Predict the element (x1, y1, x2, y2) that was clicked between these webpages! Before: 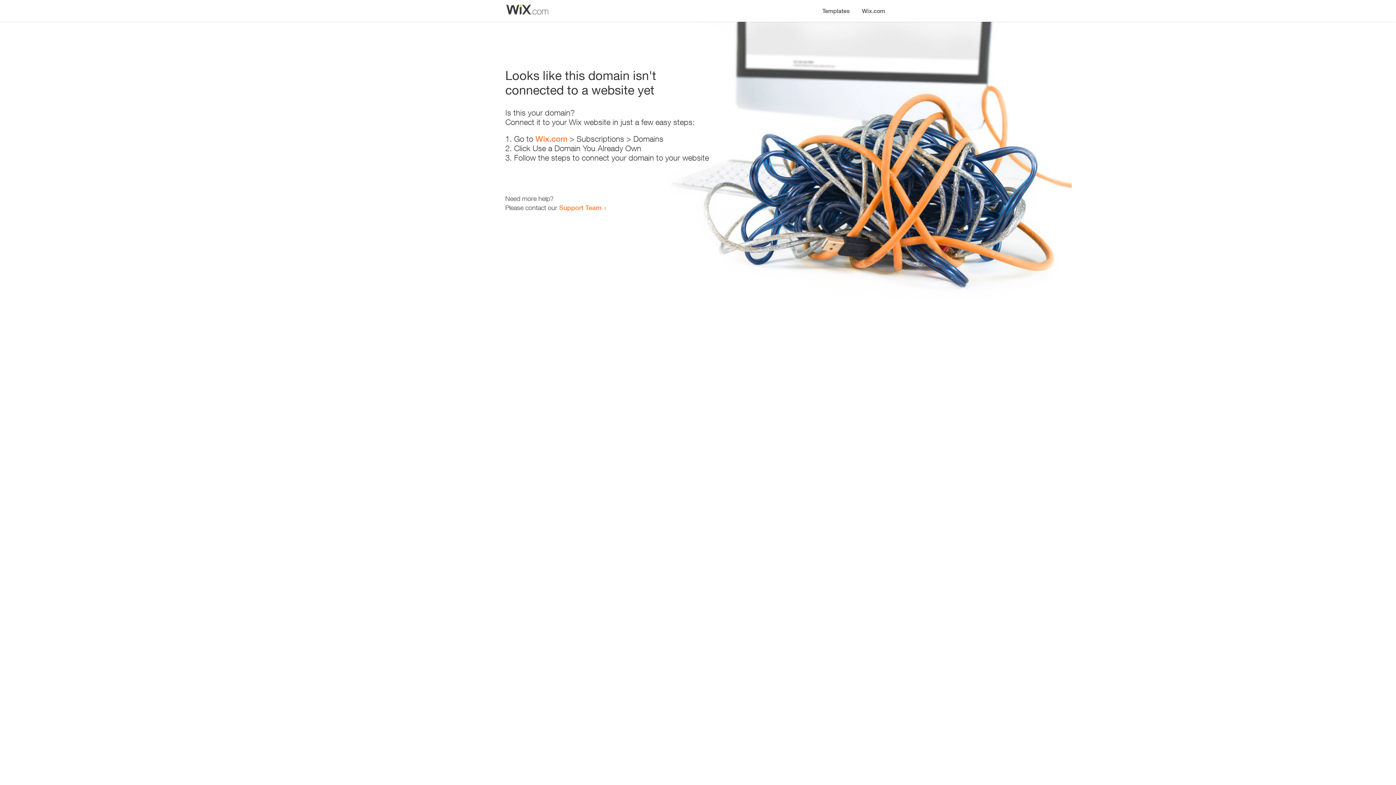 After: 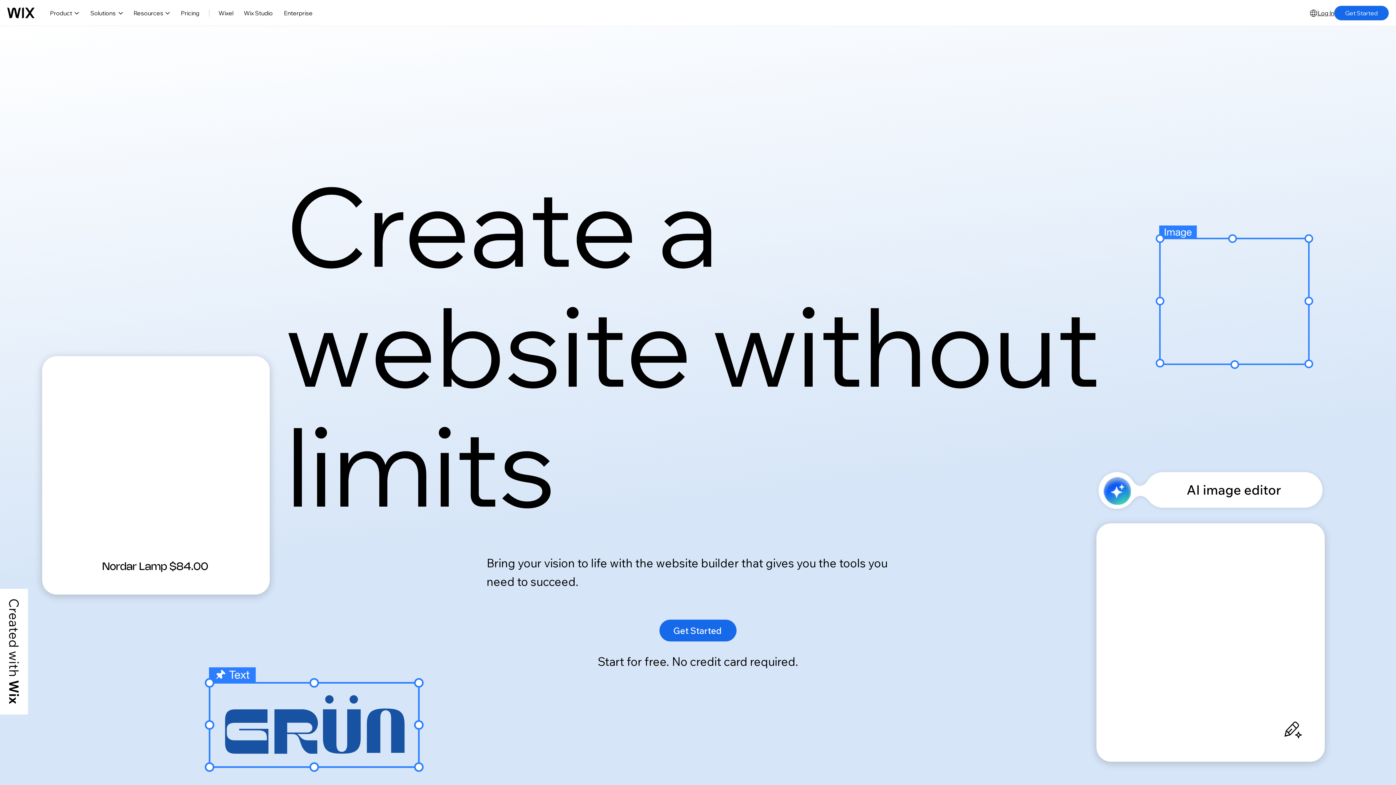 Action: bbox: (856, 0, 890, 14) label: Wix.com